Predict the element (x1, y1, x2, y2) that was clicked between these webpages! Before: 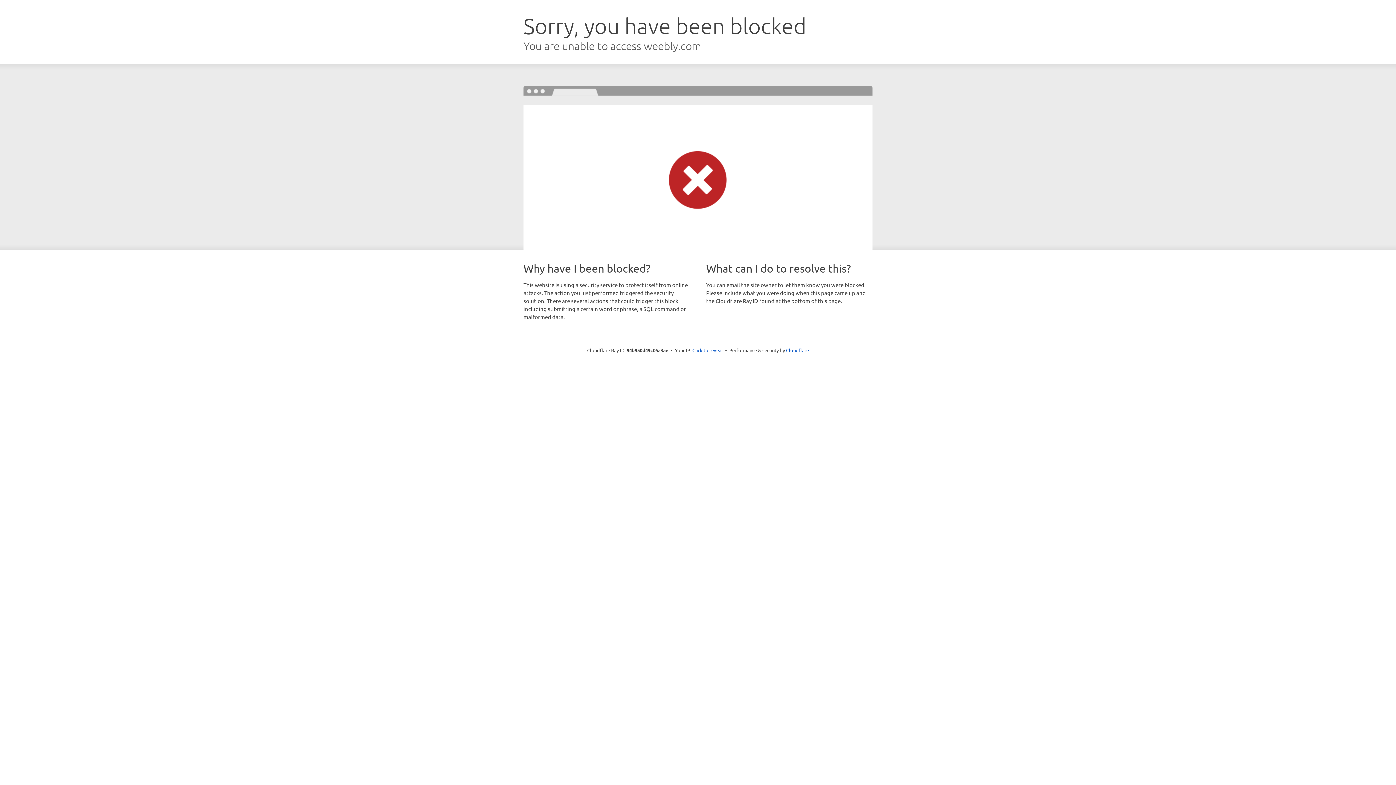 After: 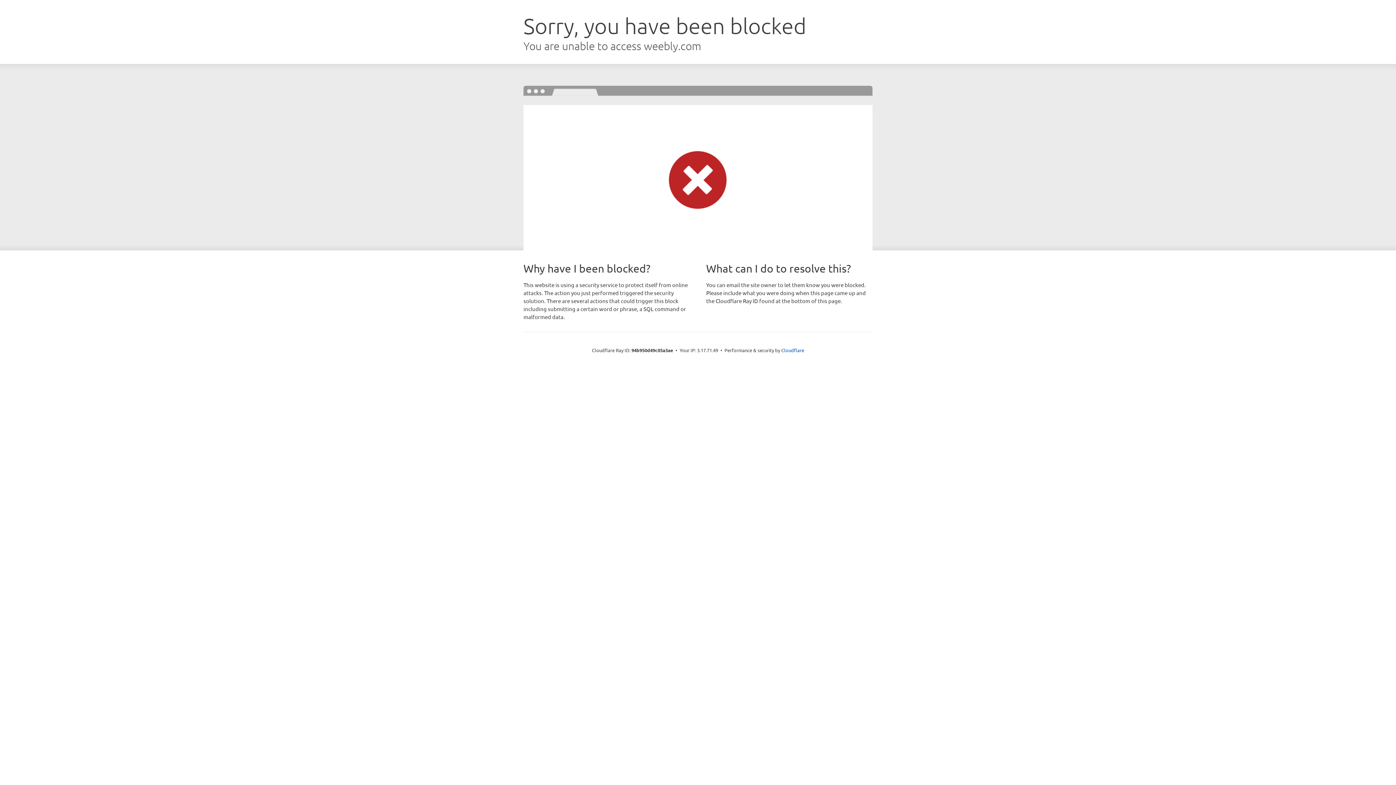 Action: label: Click to reveal bbox: (692, 346, 723, 353)